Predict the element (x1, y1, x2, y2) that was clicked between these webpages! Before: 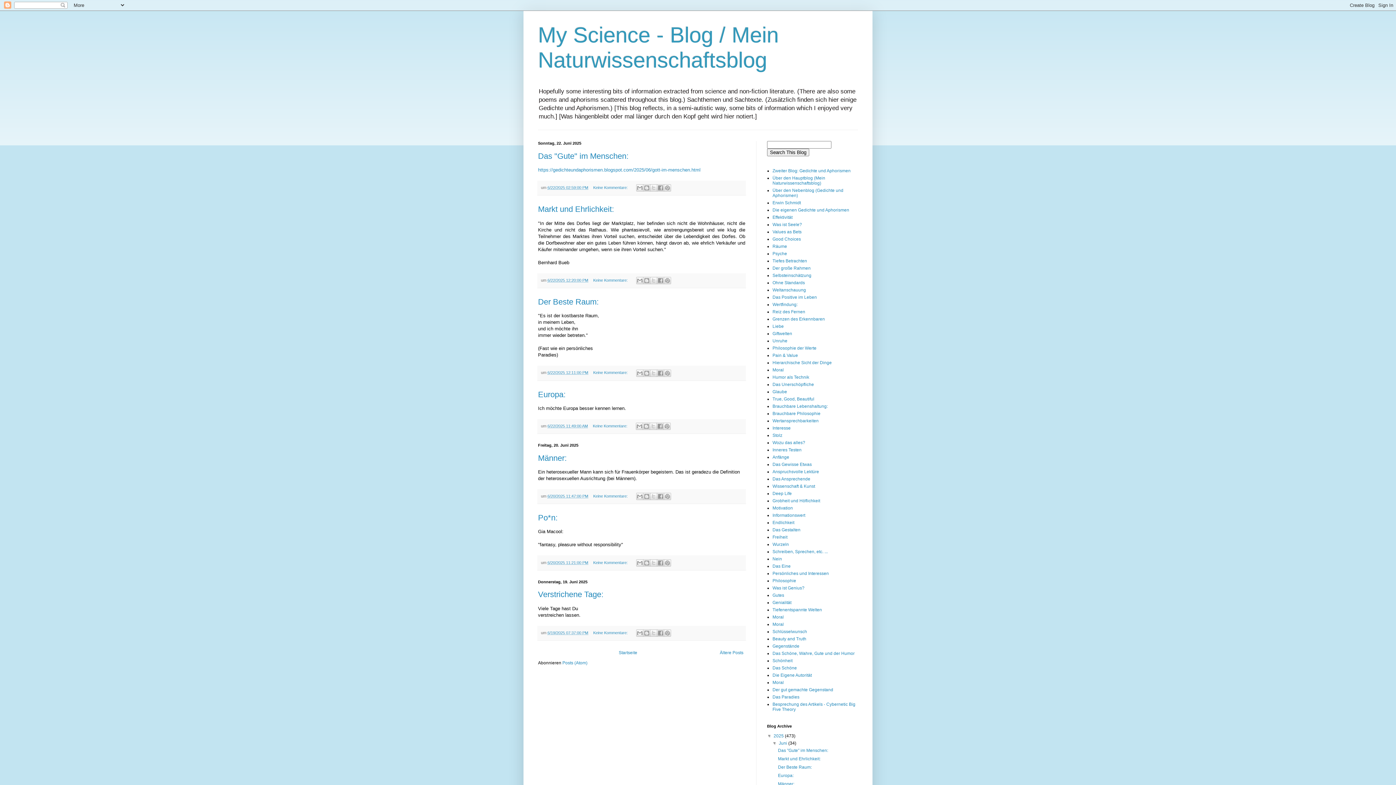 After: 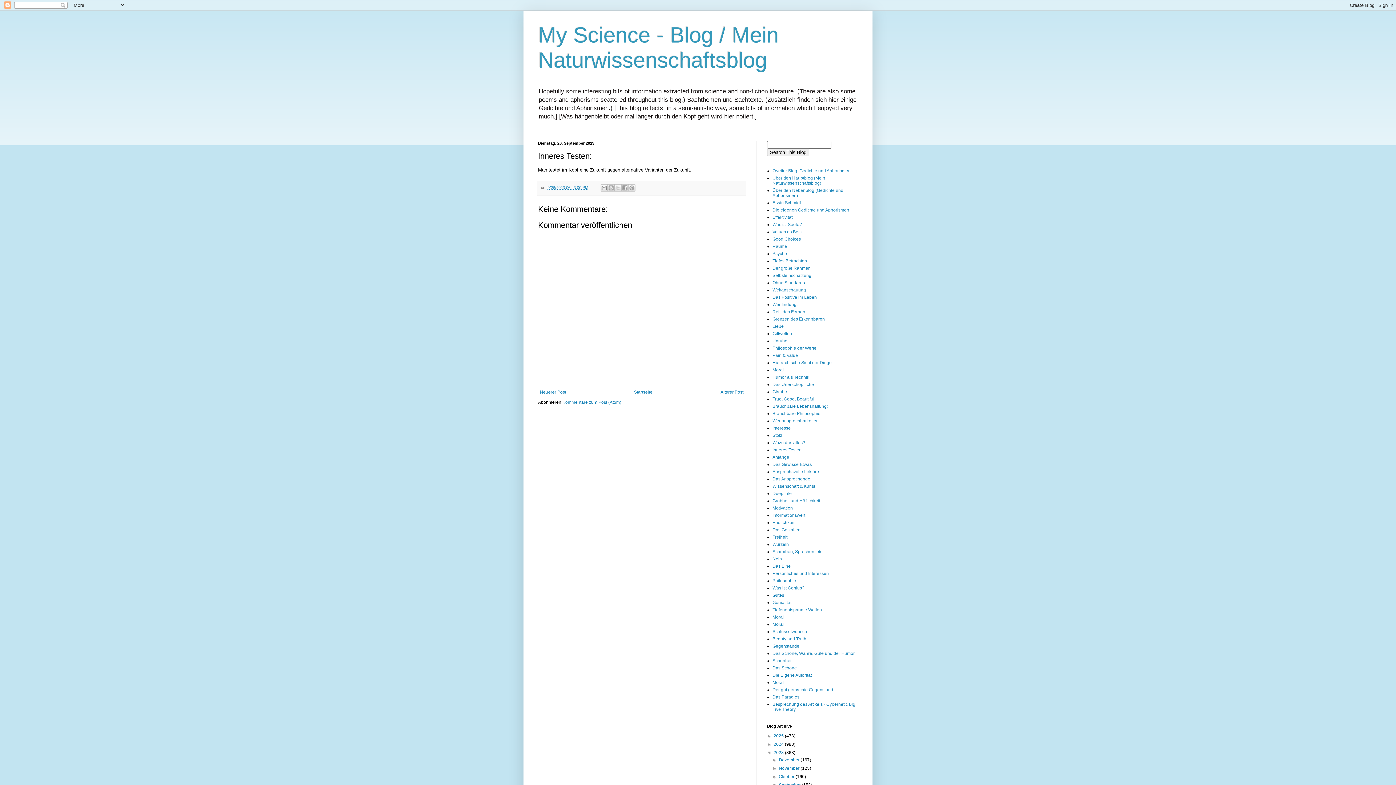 Action: bbox: (772, 447, 801, 452) label: Inneres Testen